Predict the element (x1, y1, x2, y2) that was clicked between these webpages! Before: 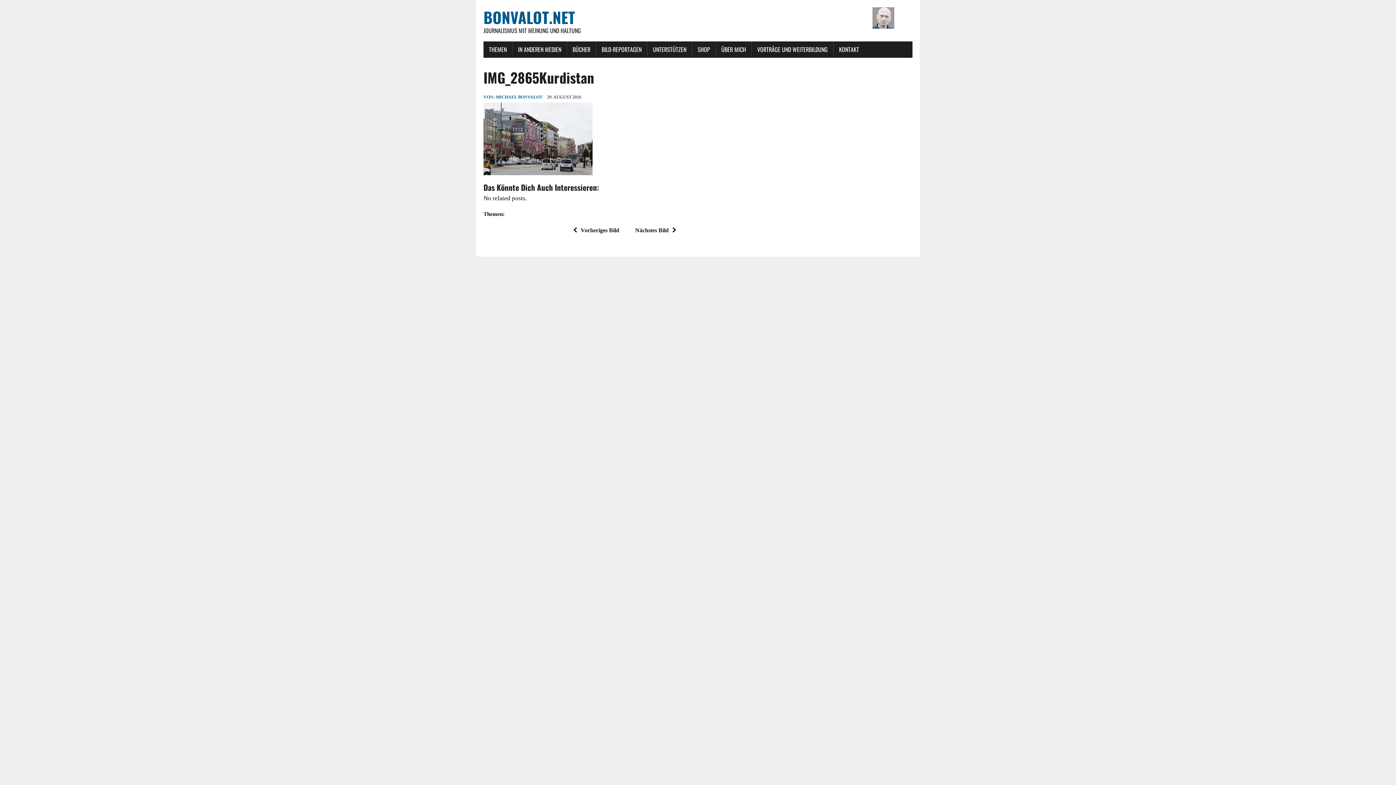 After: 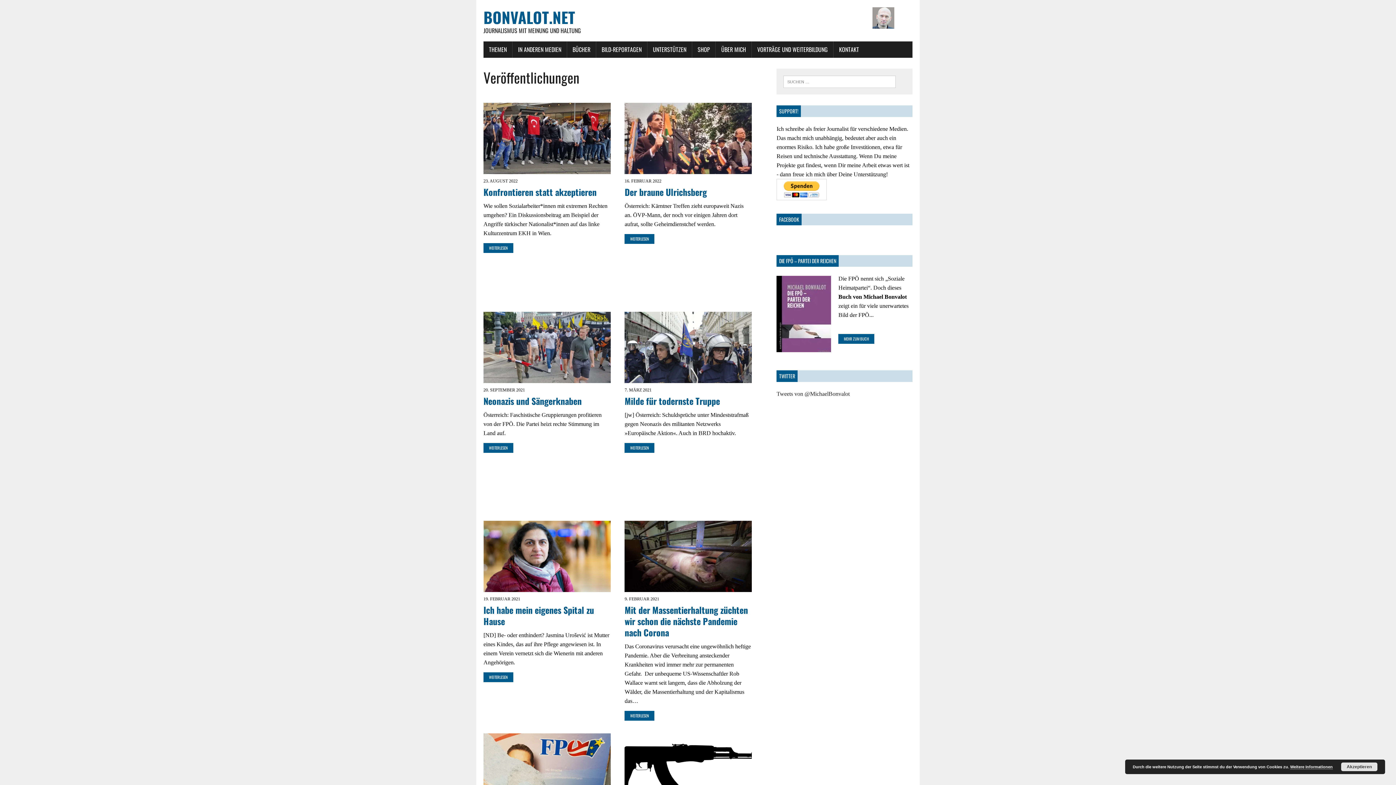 Action: label: IN ANDEREN MEDIEN bbox: (512, 41, 566, 57)